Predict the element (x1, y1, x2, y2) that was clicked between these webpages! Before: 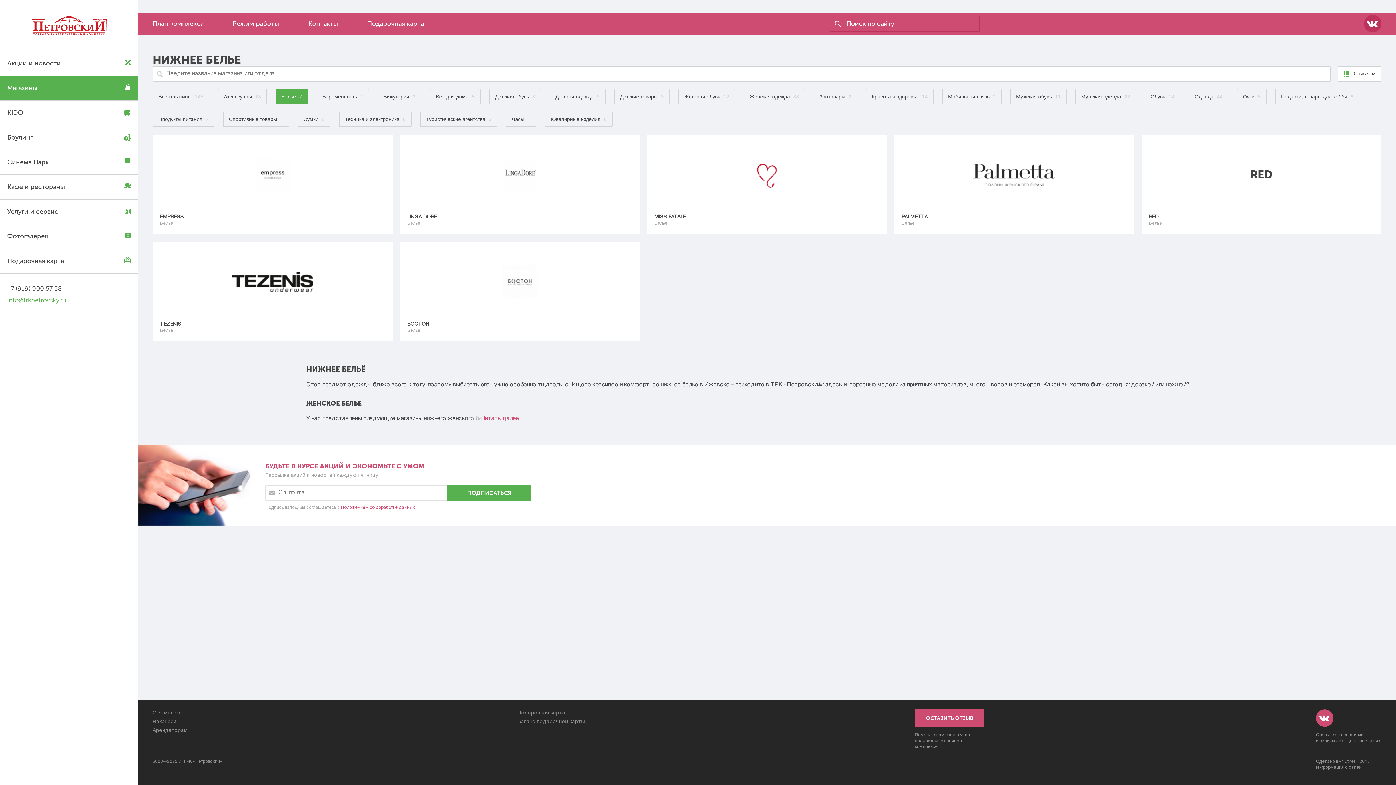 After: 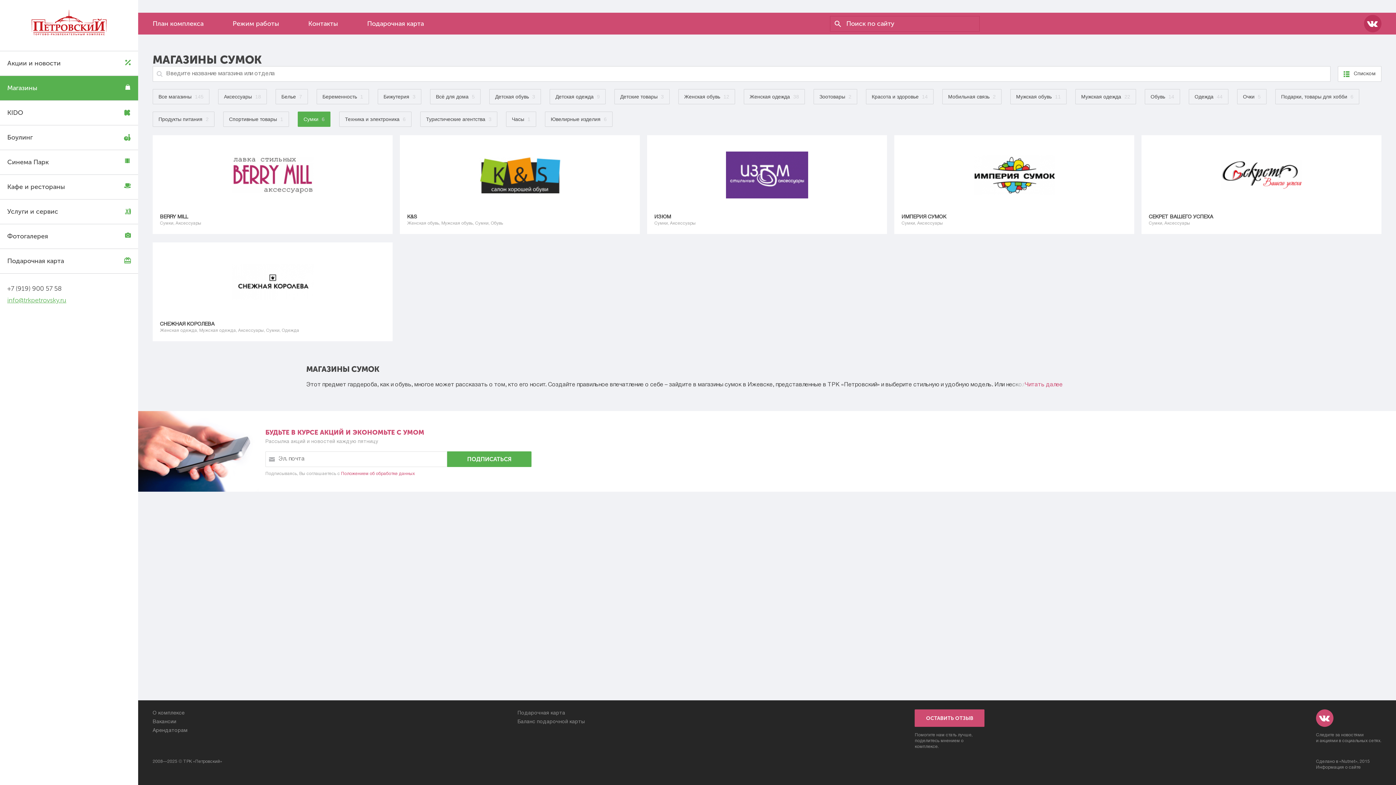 Action: label: Сумки 6 bbox: (297, 111, 330, 126)